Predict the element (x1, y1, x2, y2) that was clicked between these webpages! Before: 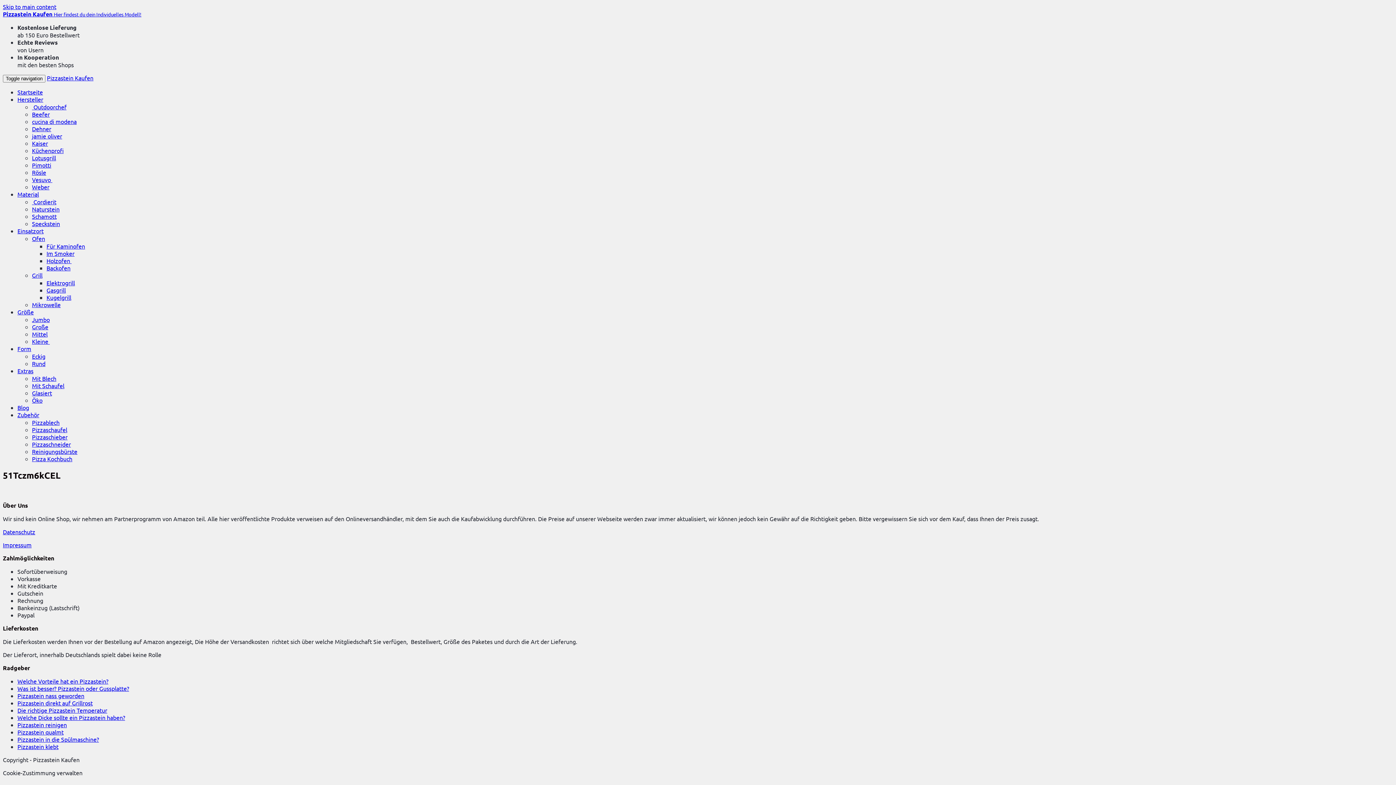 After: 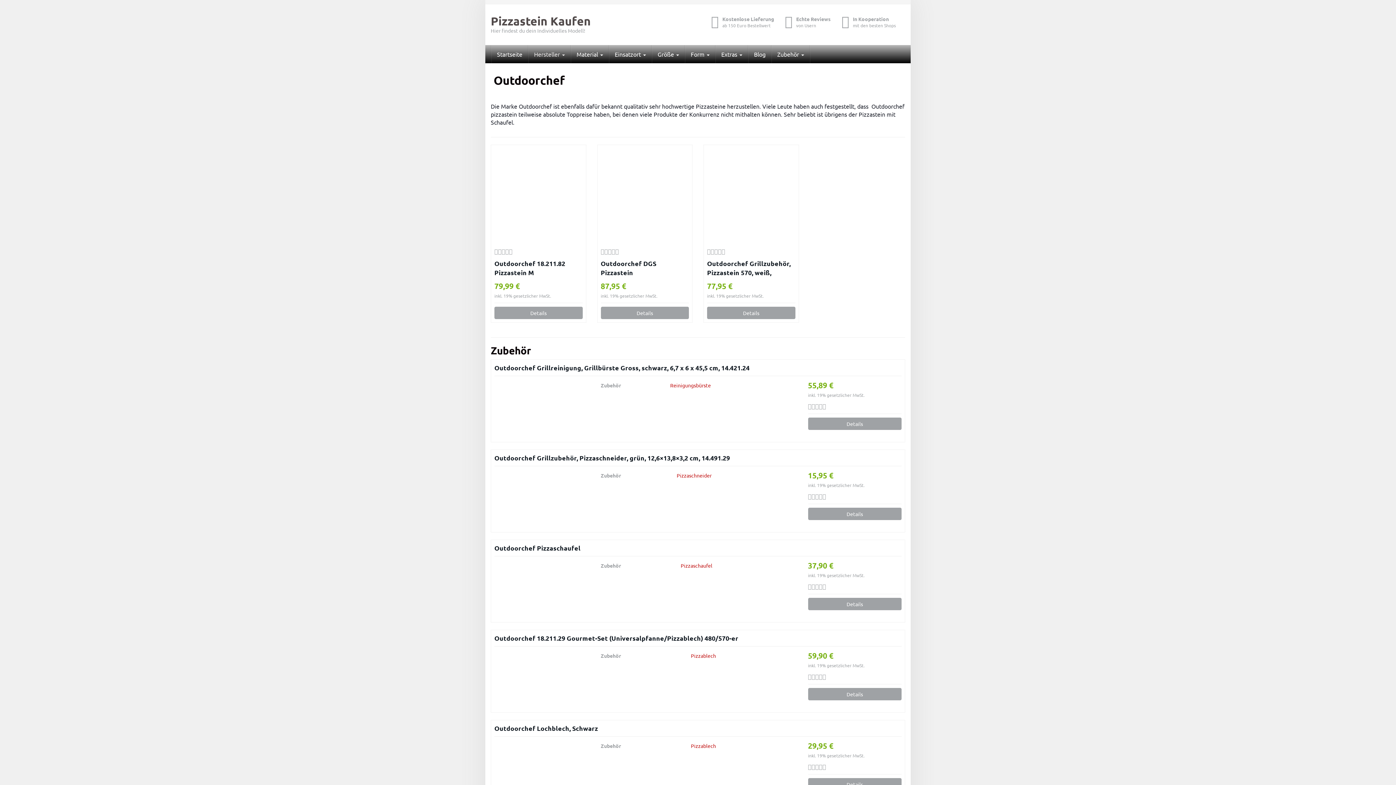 Action: bbox: (32, 103, 66, 110) label:  Outdoorchef